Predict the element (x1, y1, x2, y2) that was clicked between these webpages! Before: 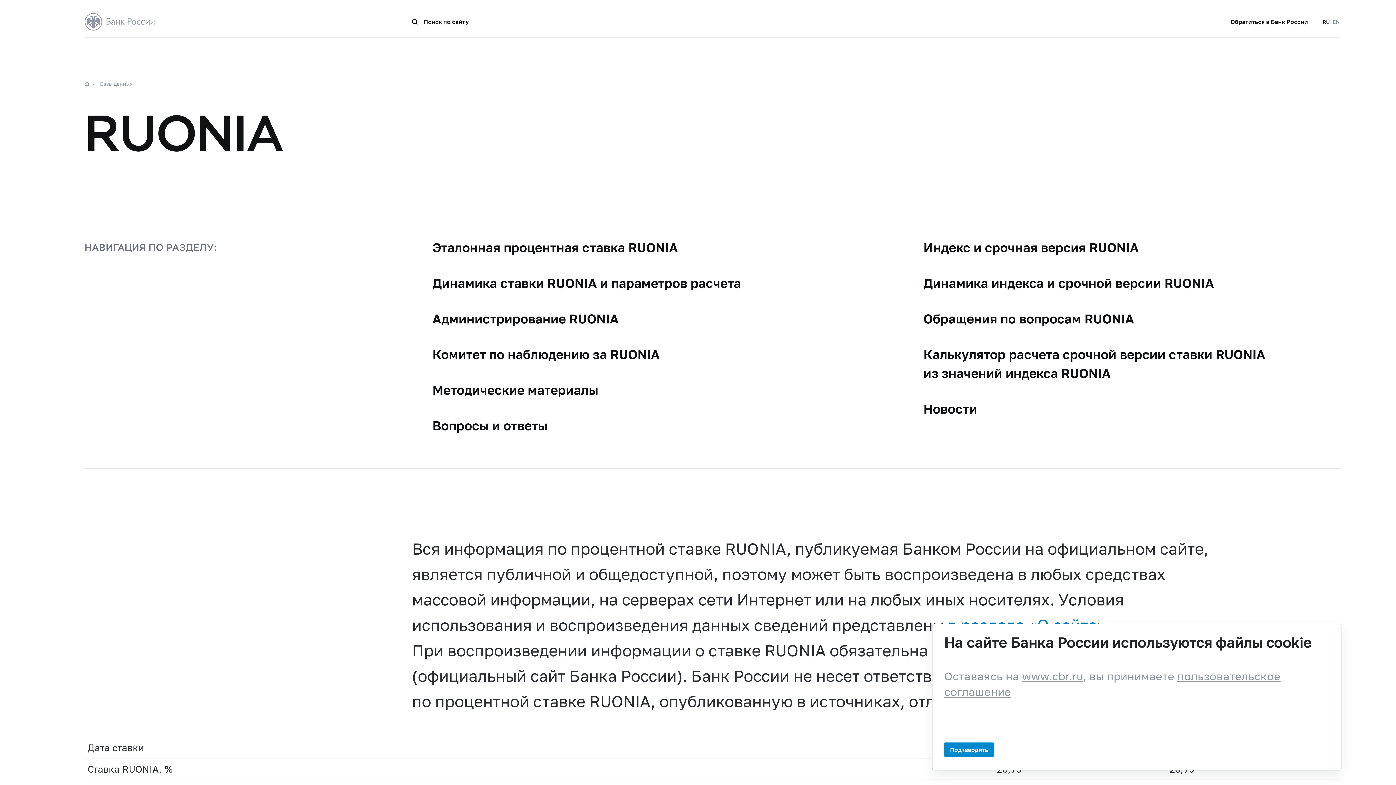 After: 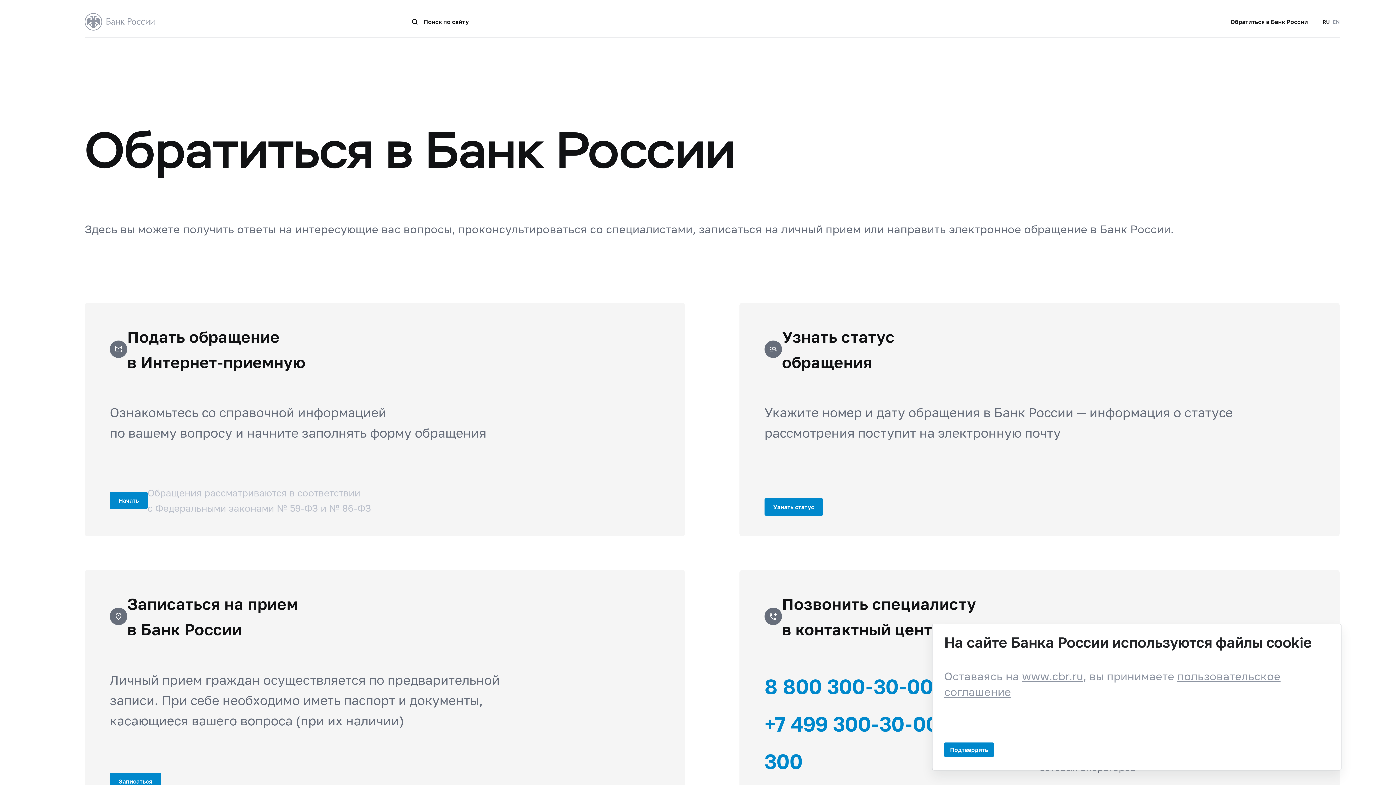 Action: bbox: (1230, 18, 1308, 25) label: Обратиться в Банк России